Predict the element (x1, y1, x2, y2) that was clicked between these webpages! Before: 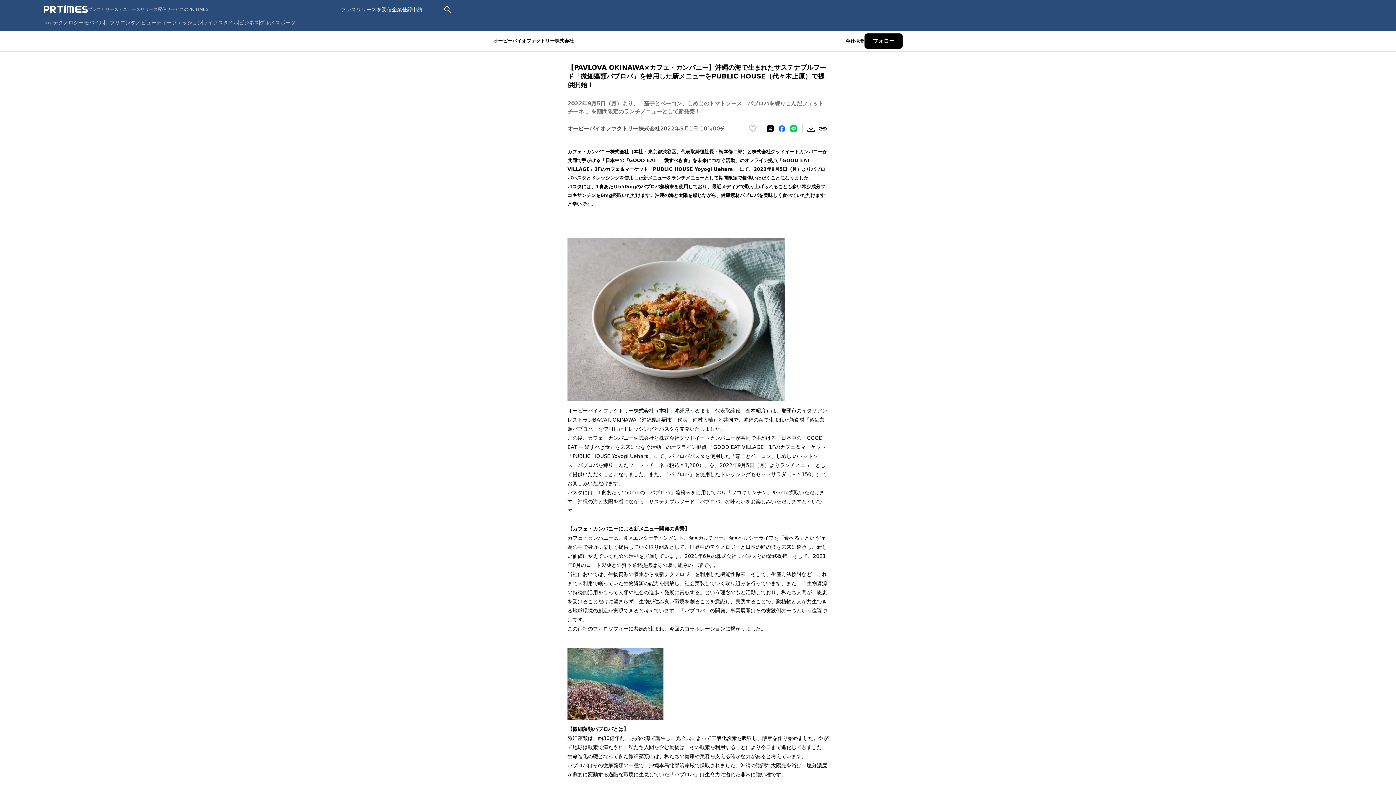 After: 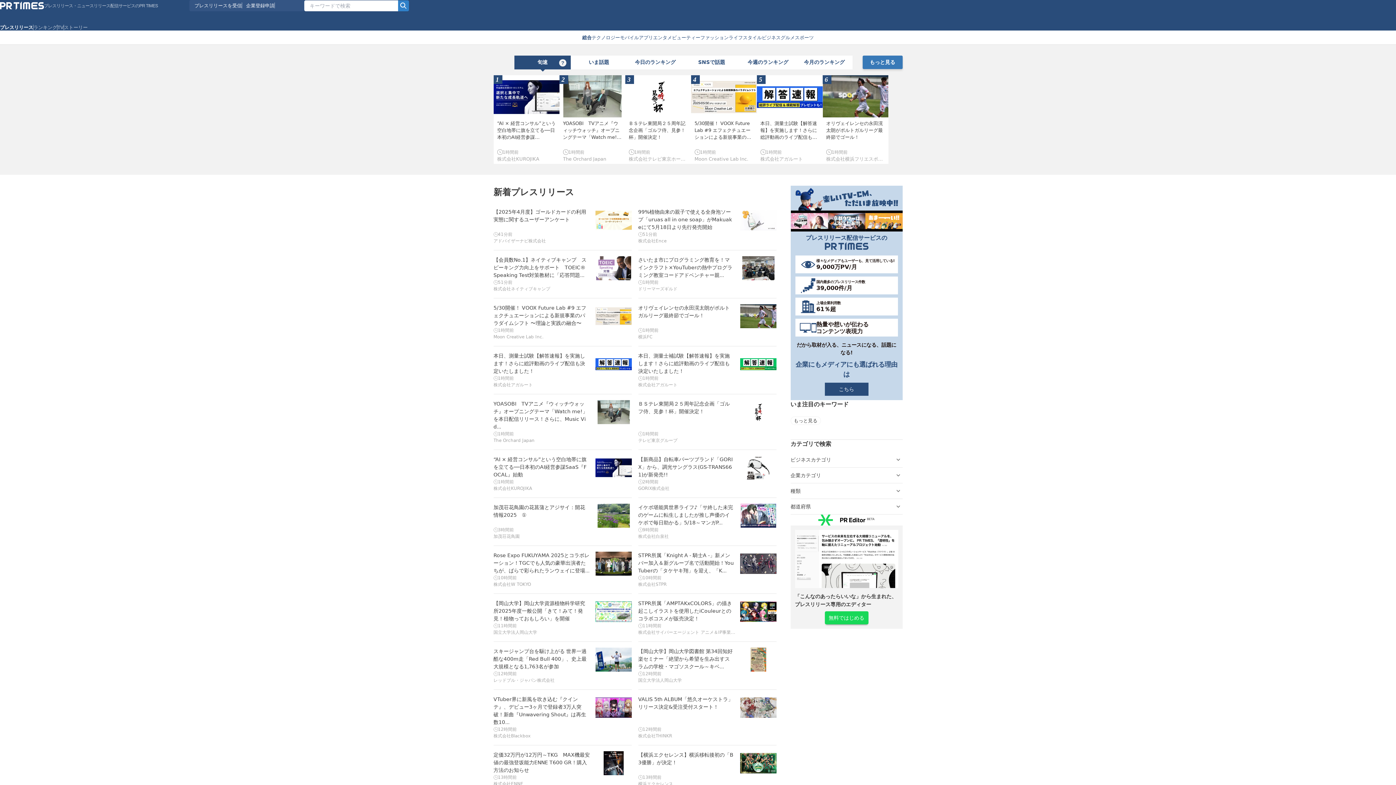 Action: bbox: (43, 19, 52, 25) label: Top